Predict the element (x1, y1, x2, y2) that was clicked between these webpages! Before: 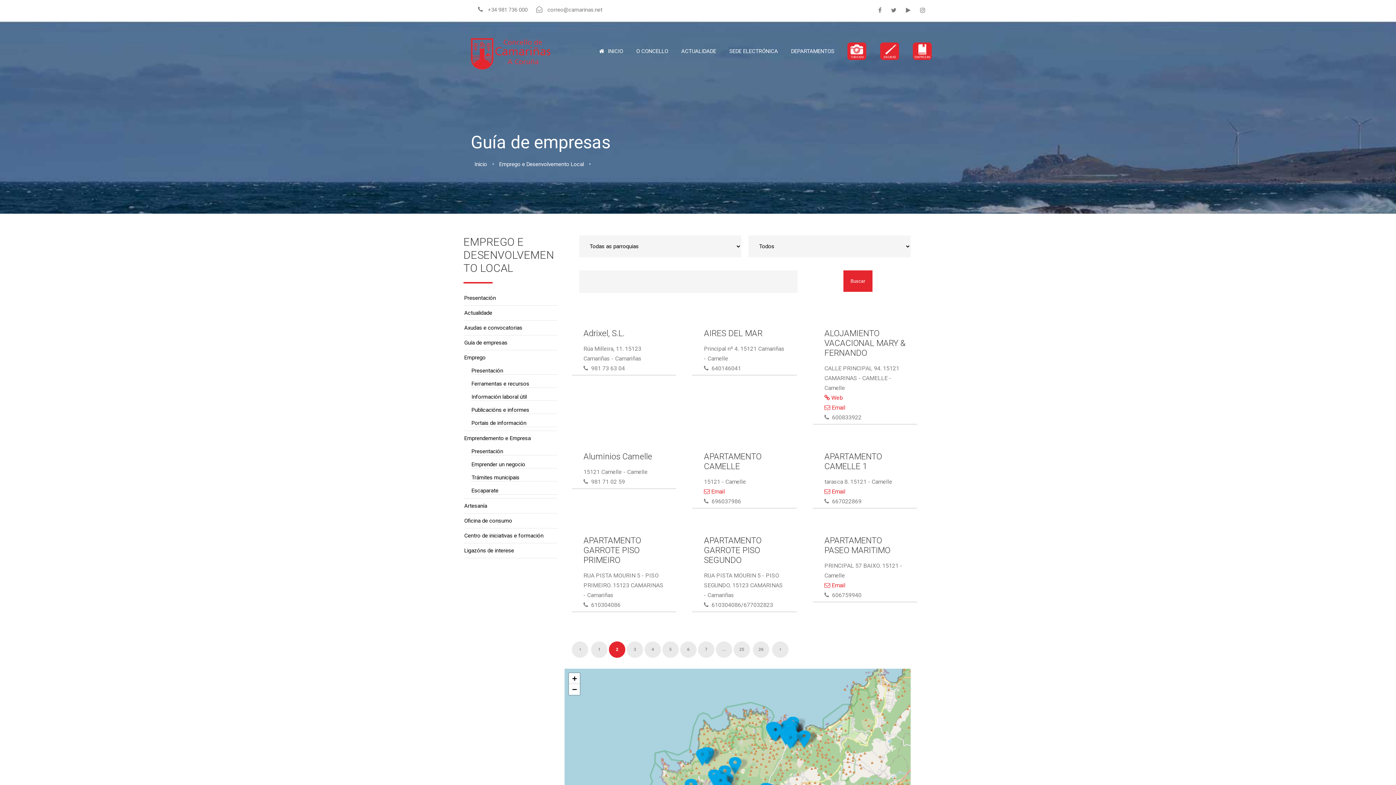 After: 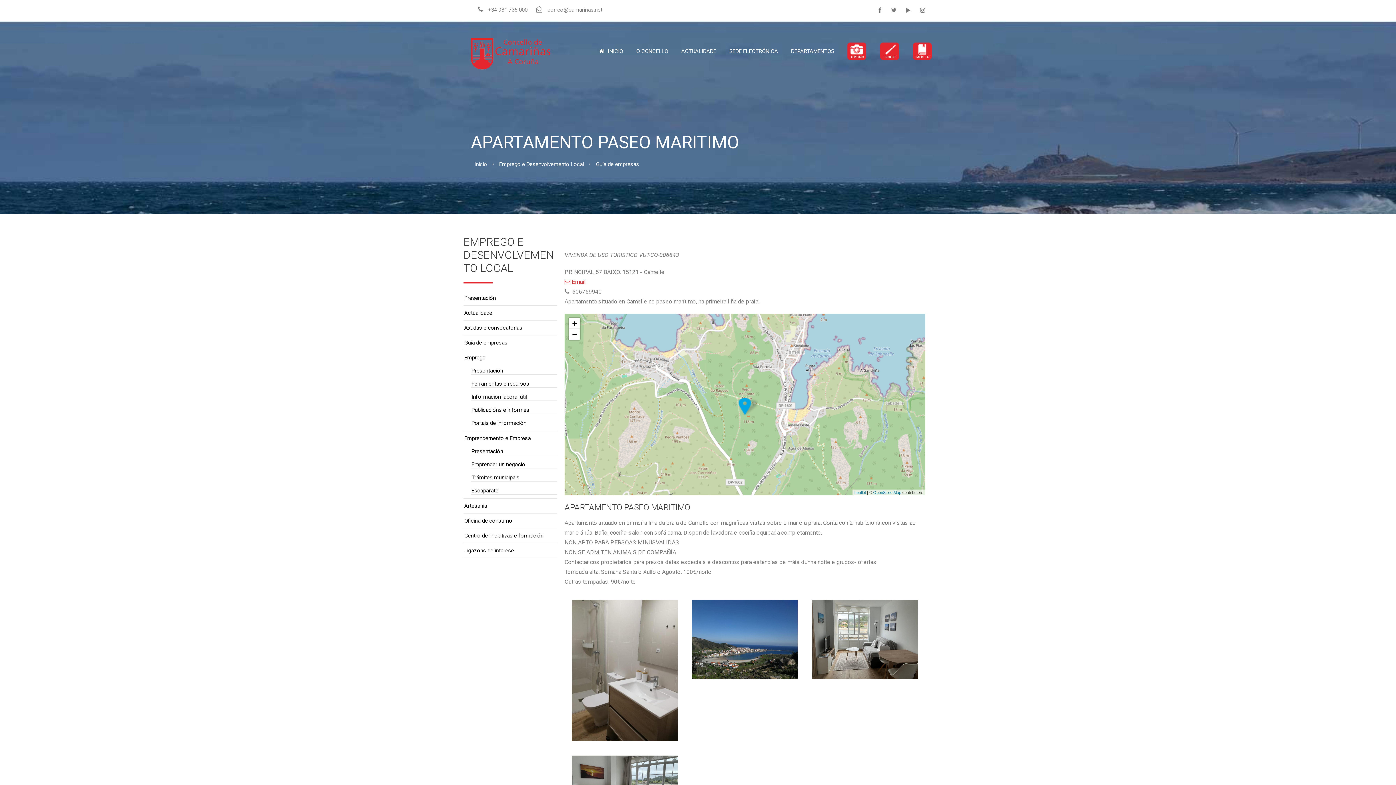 Action: label: APARTAMENTO PASEO MARITIMO bbox: (824, 536, 890, 555)